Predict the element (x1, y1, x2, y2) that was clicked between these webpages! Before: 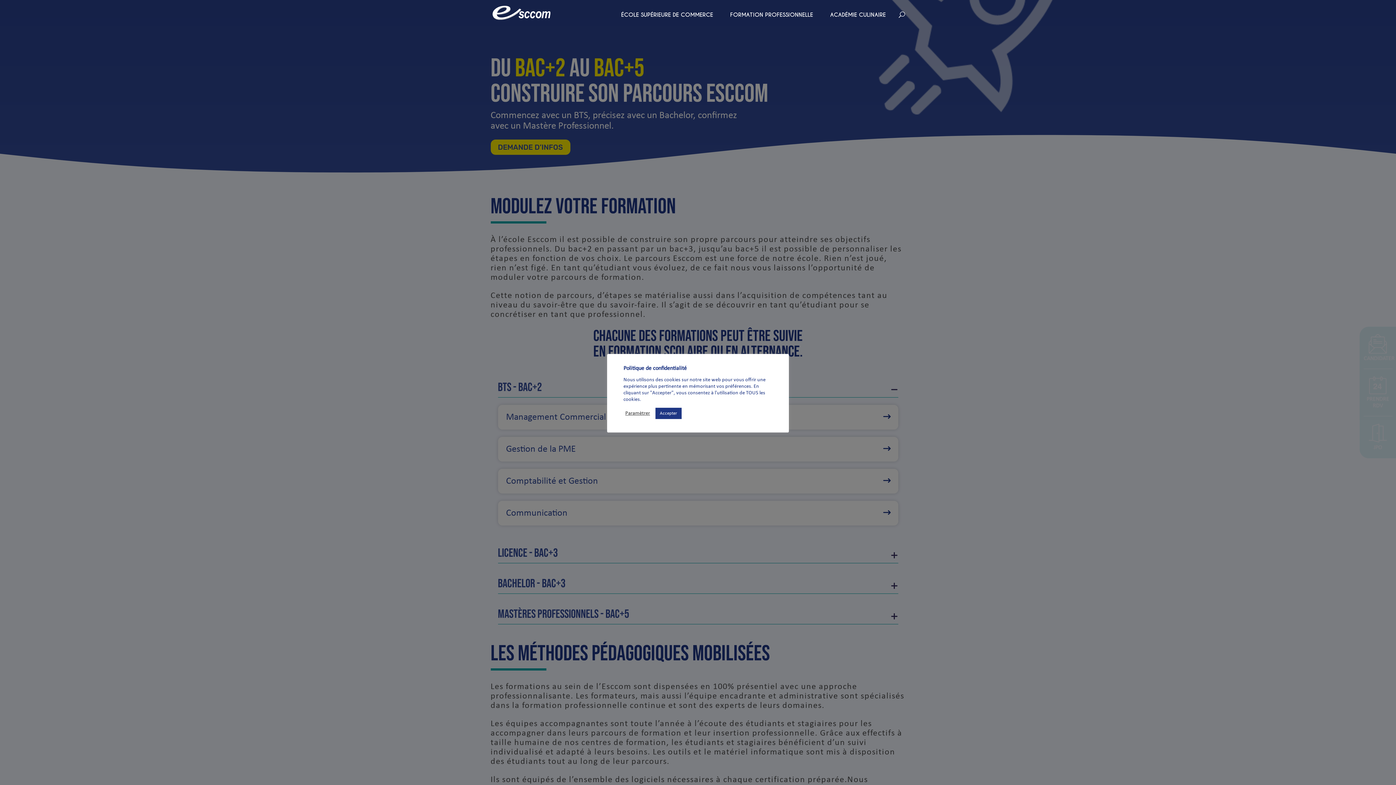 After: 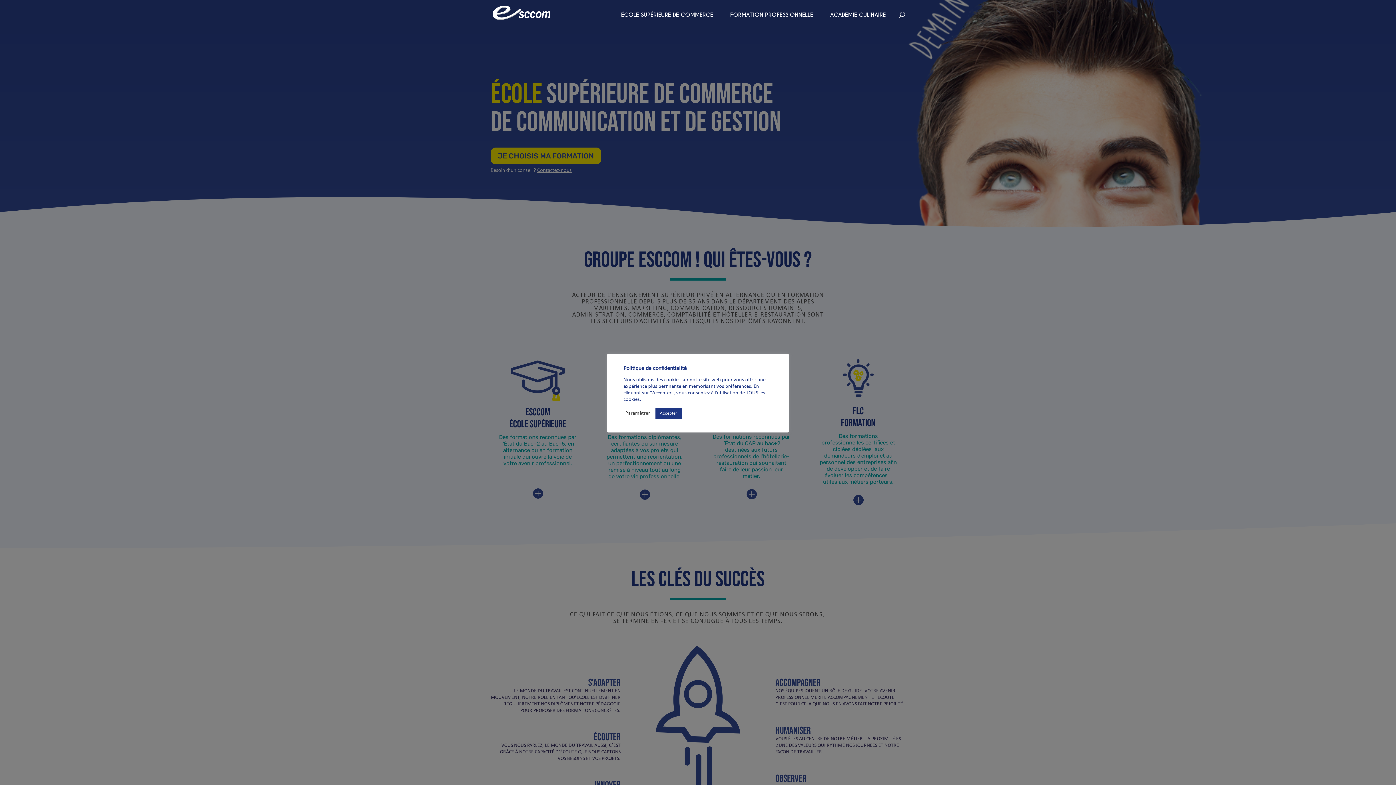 Action: bbox: (492, 9, 550, 15)